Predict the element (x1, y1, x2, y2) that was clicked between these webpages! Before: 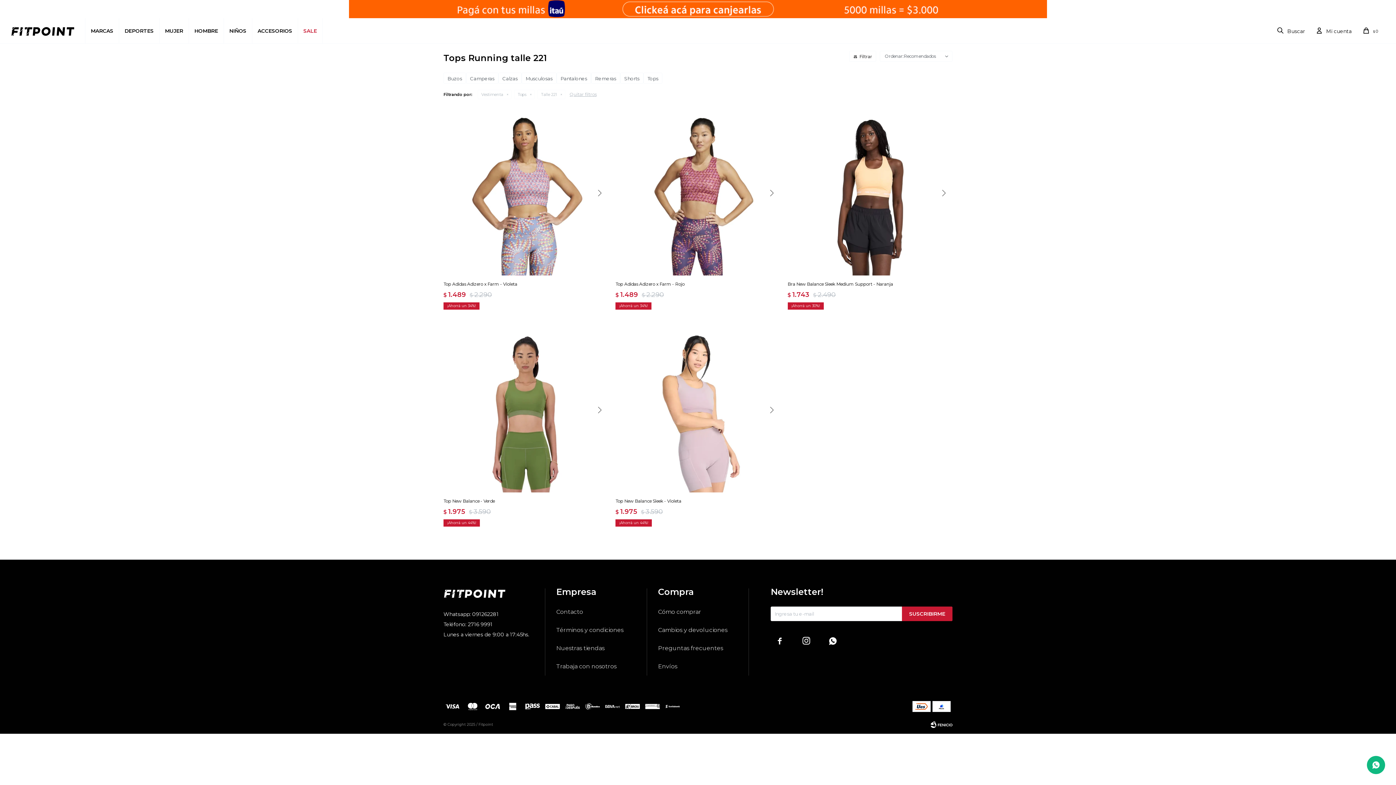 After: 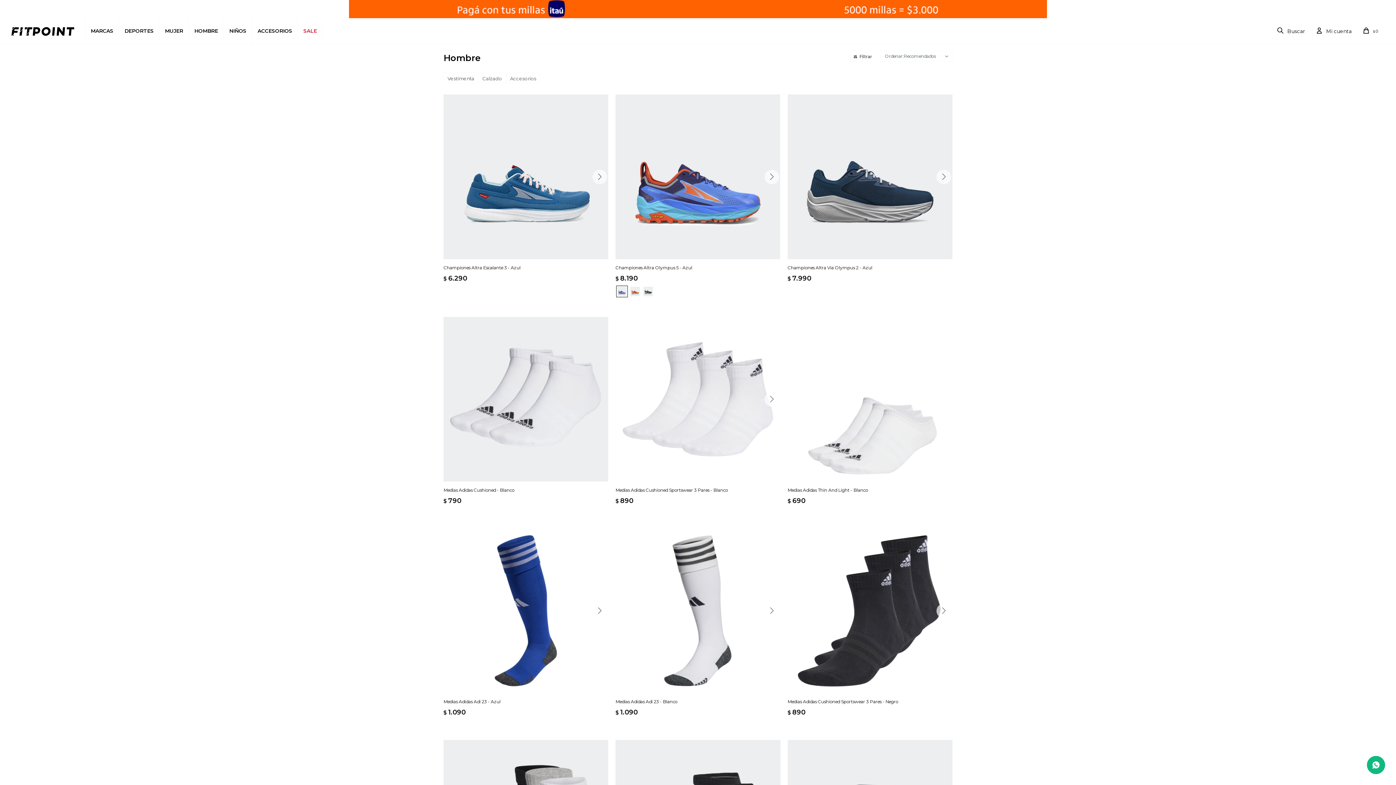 Action: label: HOMBRE bbox: (188, 18, 223, 43)